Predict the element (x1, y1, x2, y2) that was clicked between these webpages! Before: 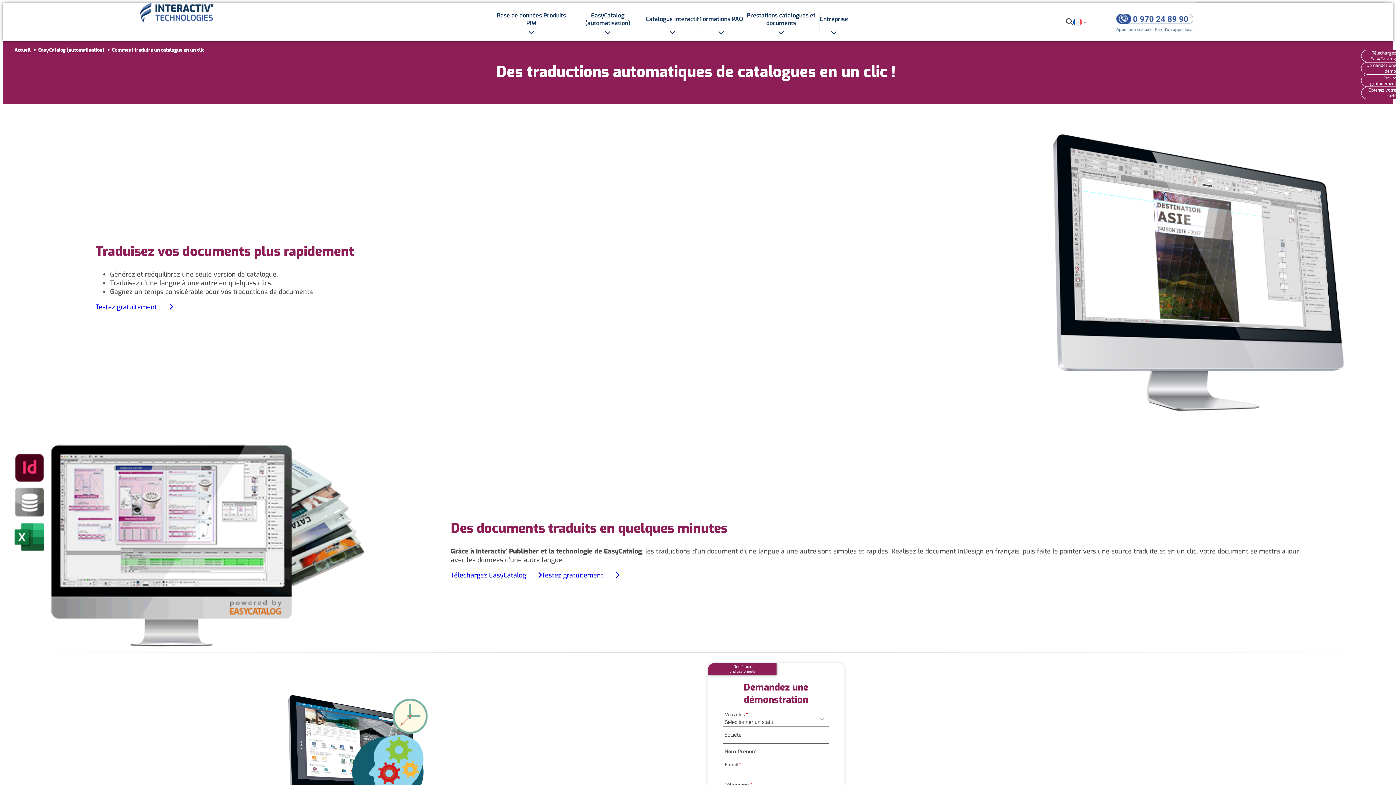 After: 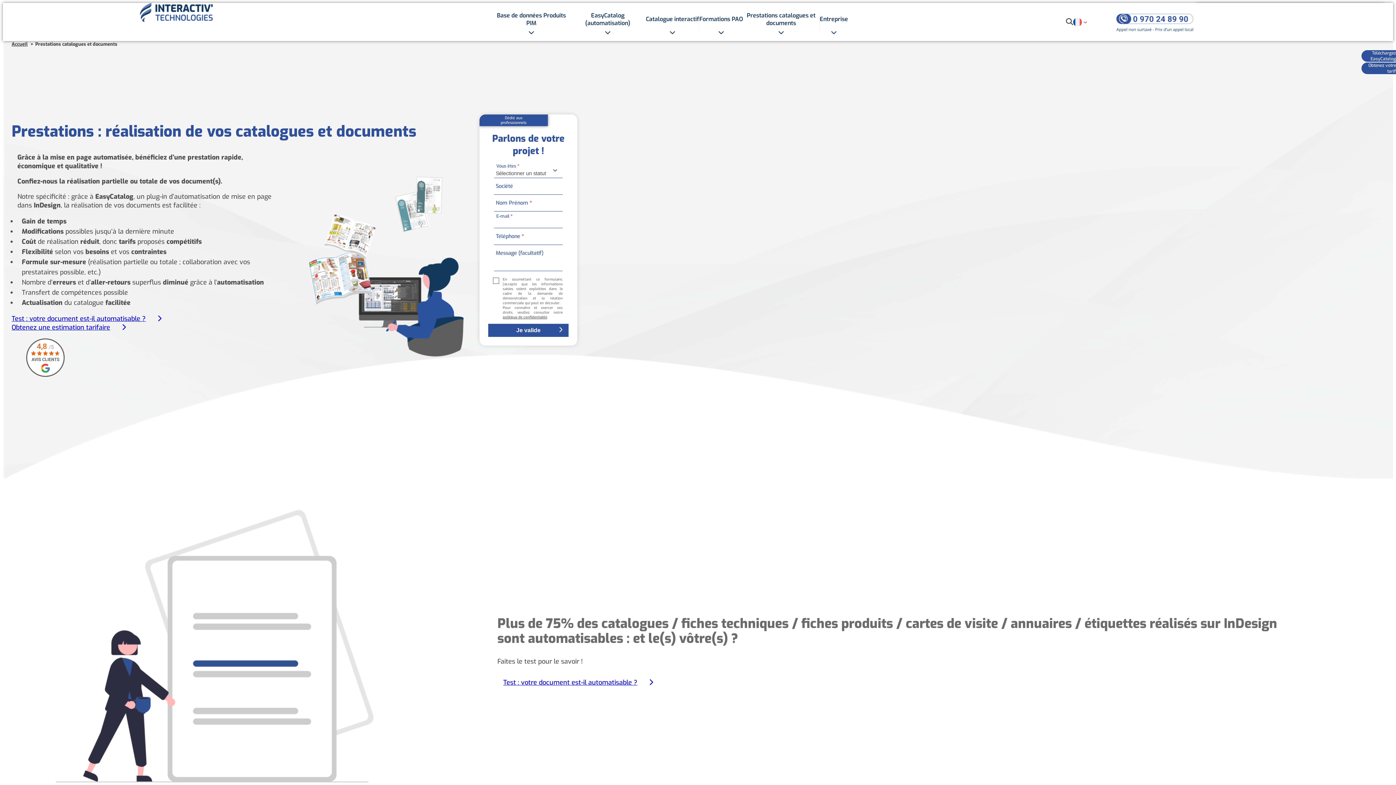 Action: bbox: (743, 2, 819, 41) label: Prestations catalogues et documents